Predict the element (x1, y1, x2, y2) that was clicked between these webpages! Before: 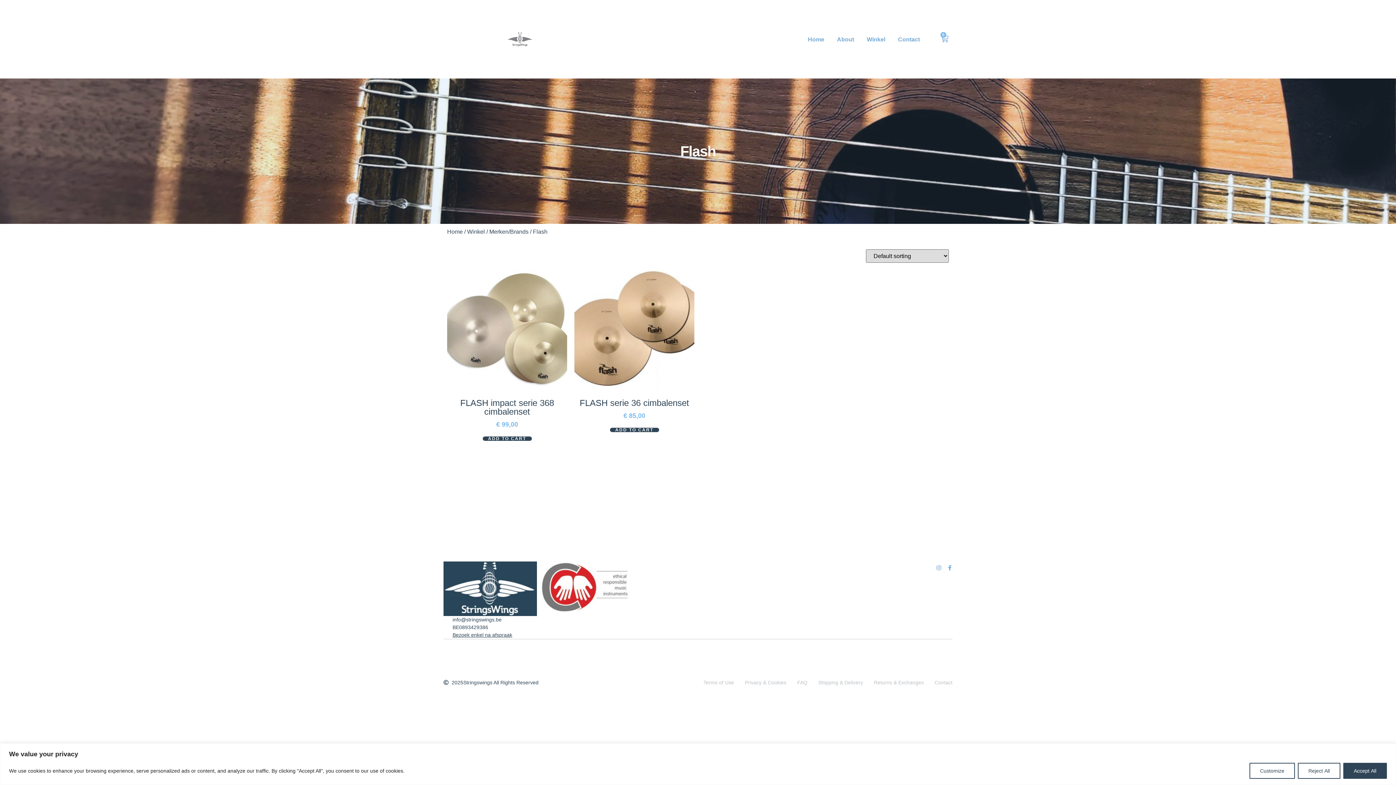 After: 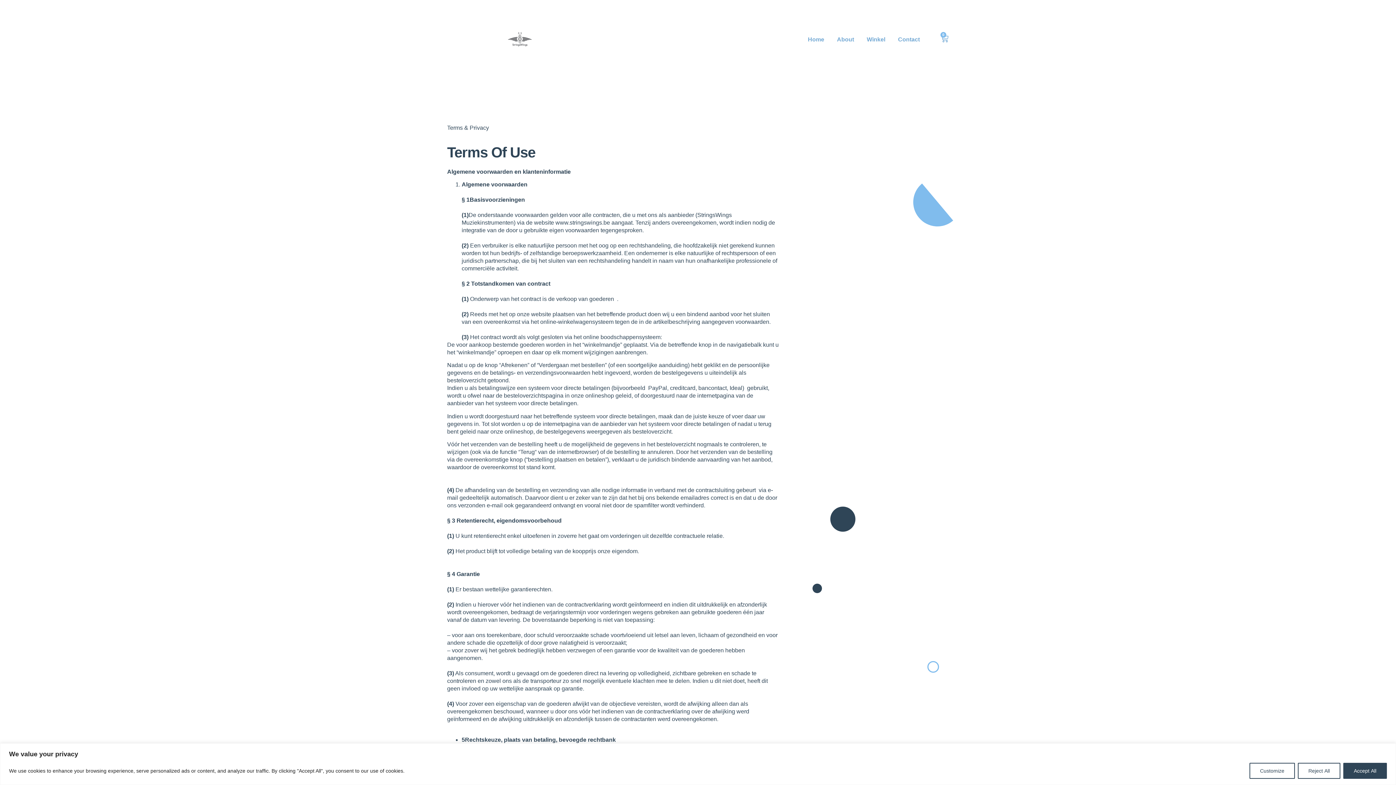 Action: label: Terms of Use bbox: (703, 679, 734, 686)